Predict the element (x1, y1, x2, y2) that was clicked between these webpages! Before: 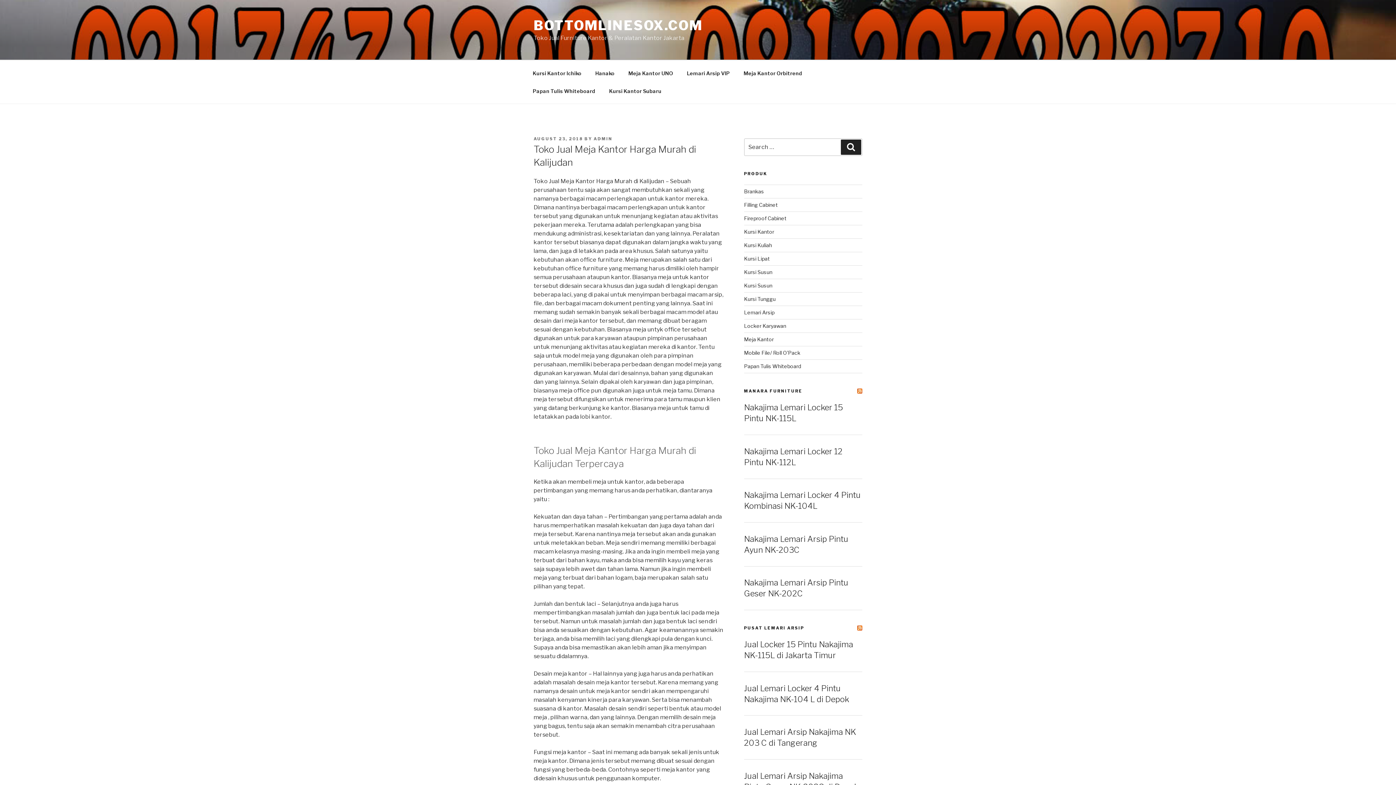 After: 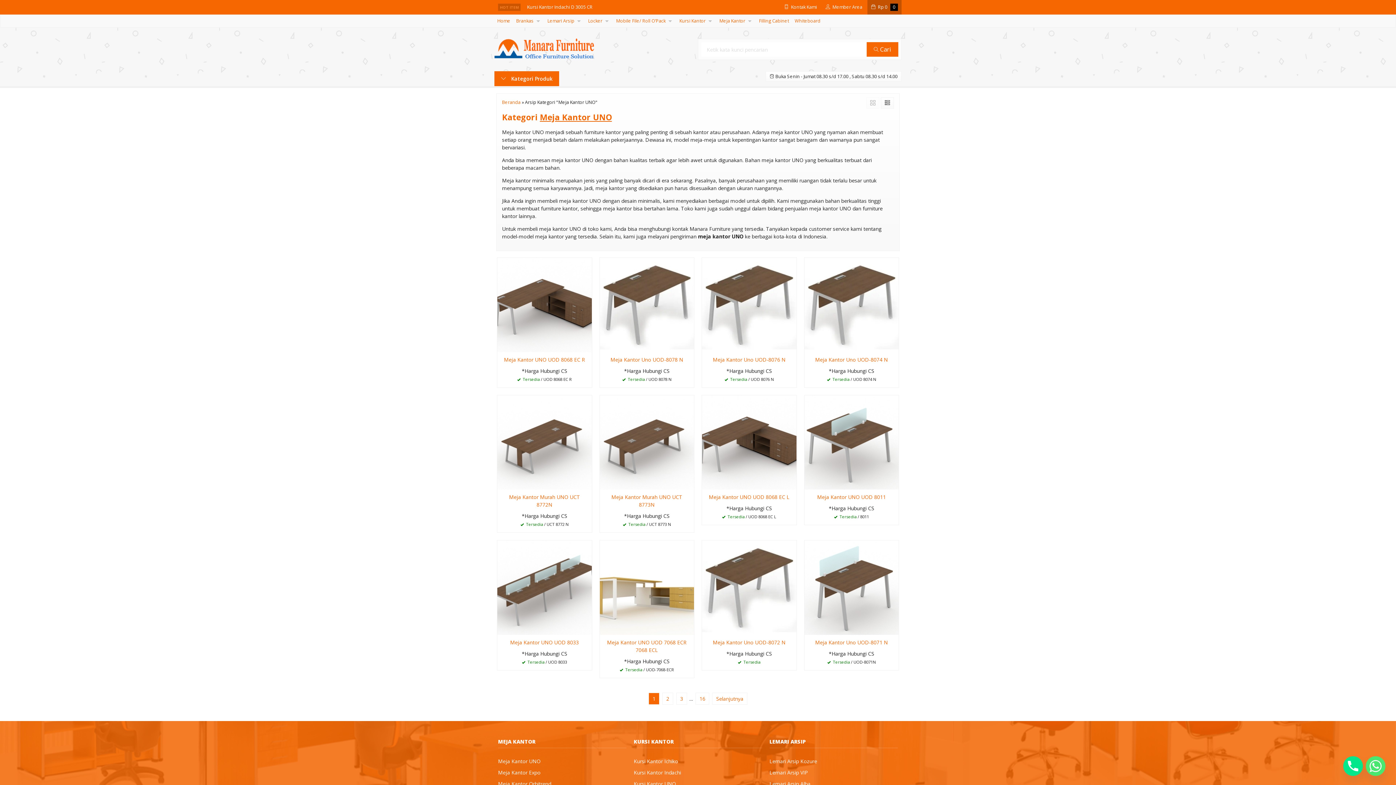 Action: bbox: (622, 64, 679, 82) label: Meja Kantor UNO